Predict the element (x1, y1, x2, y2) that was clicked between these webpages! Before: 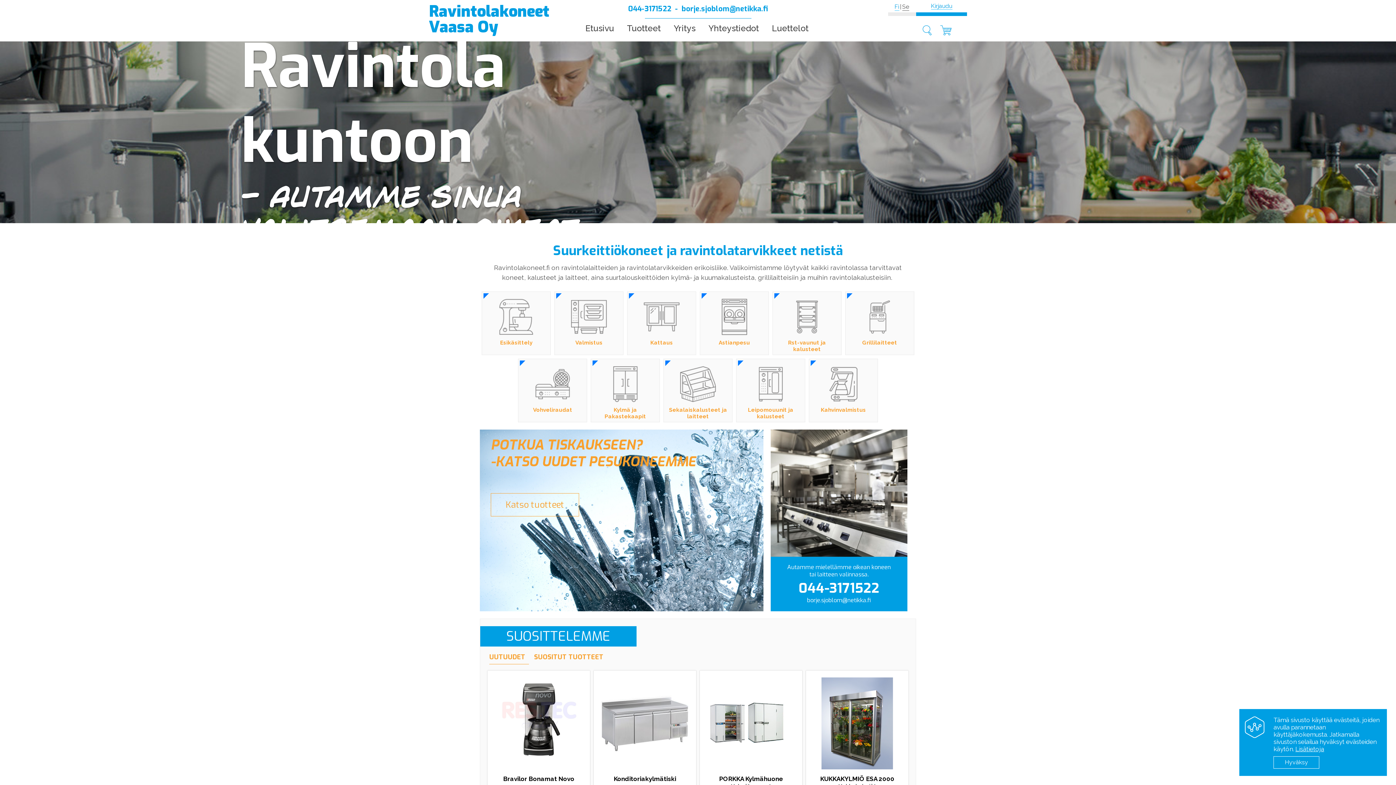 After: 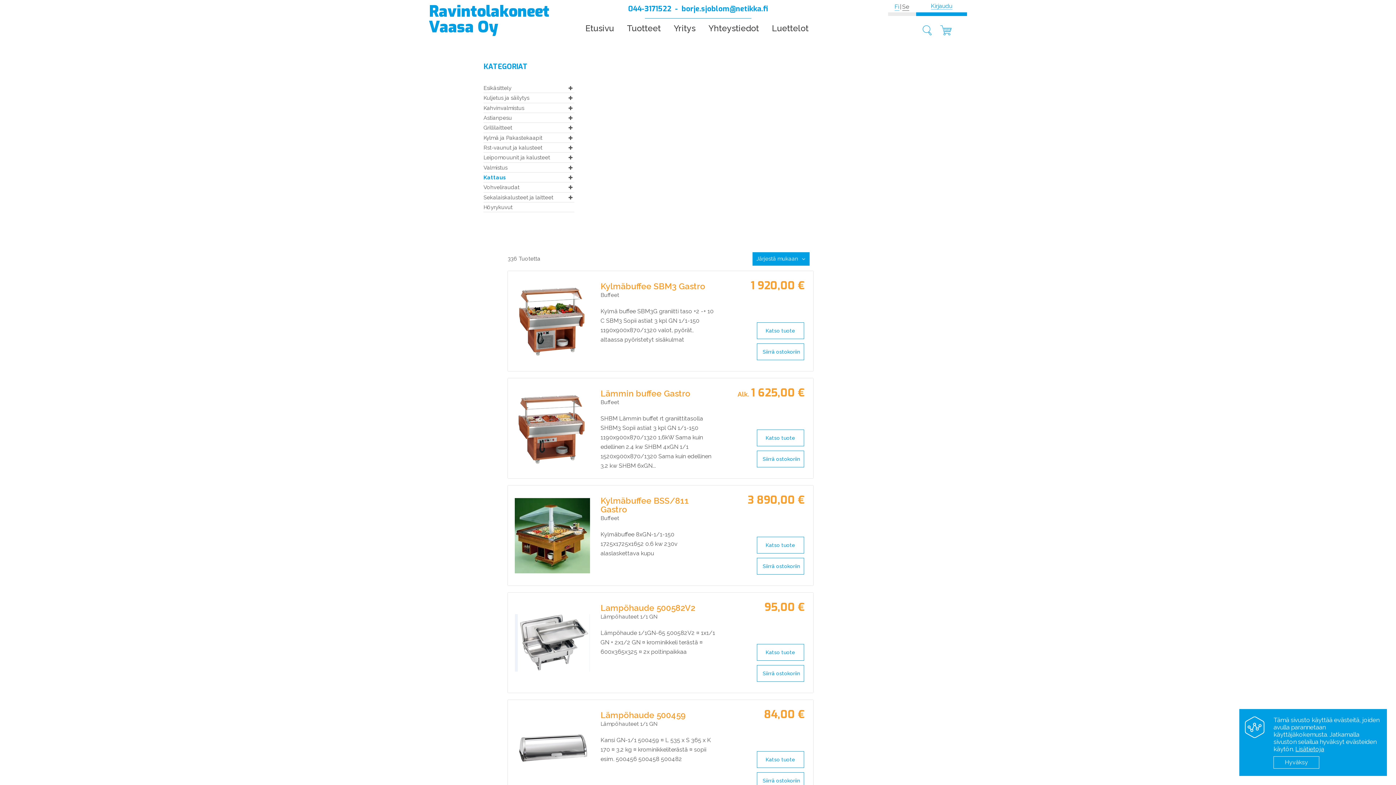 Action: label: Kattaus bbox: (627, 291, 696, 355)